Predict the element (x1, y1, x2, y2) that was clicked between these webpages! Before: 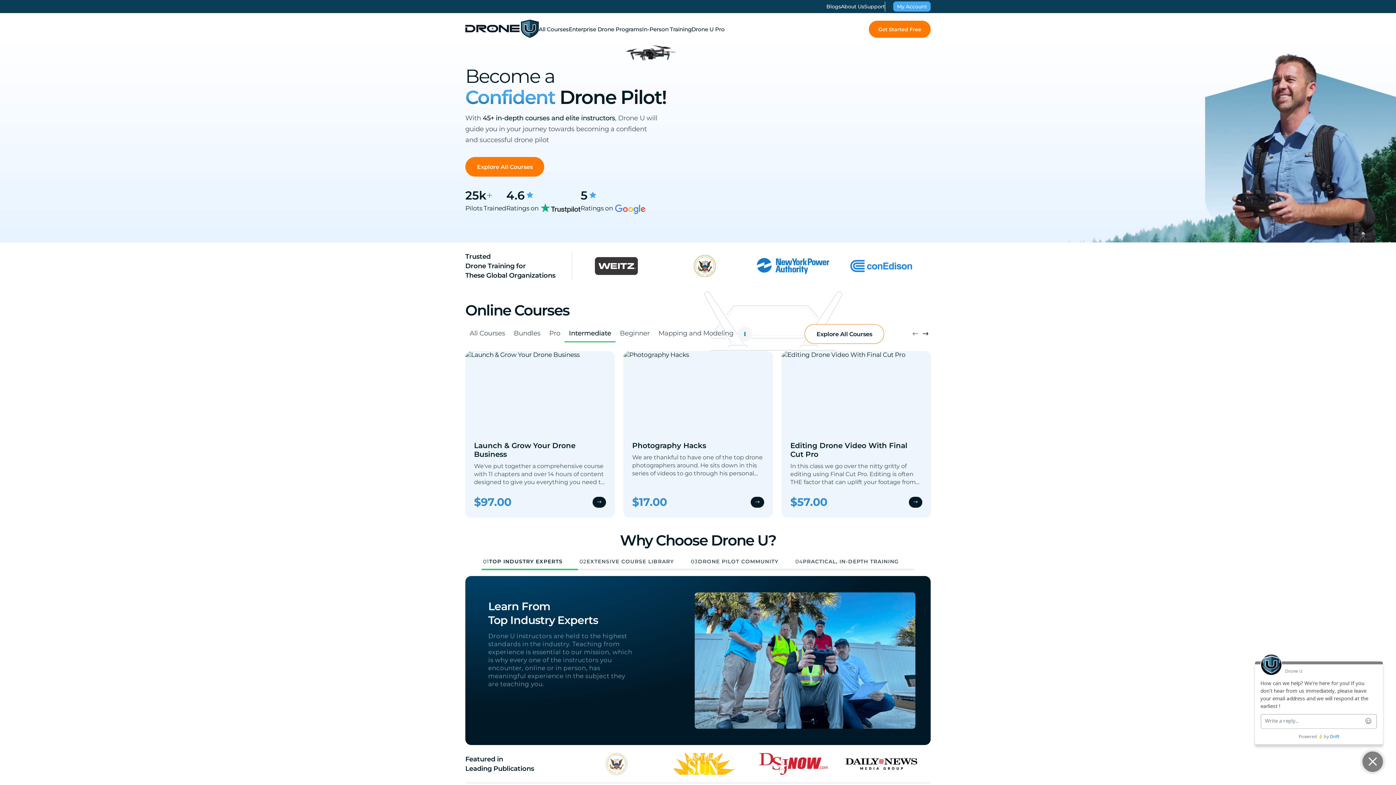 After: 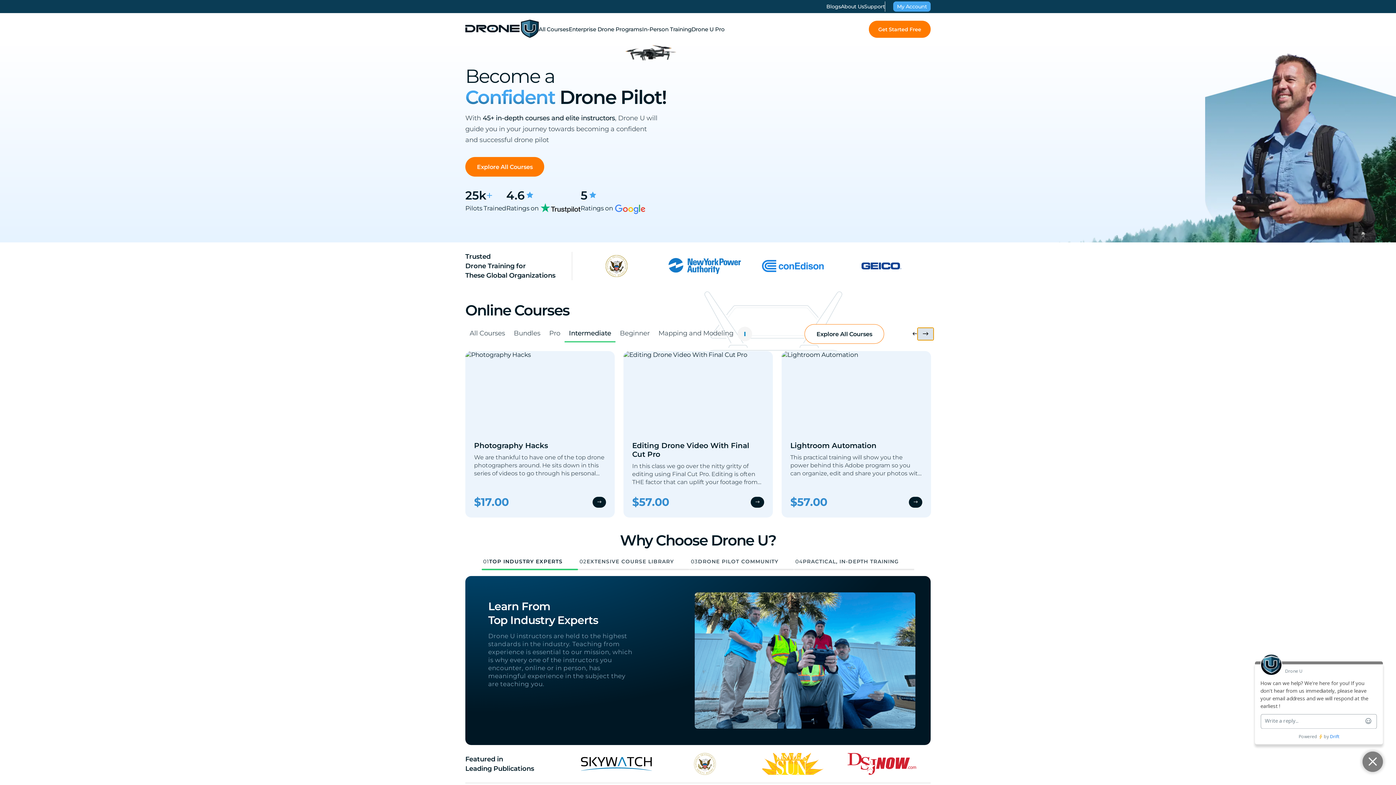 Action: label: Next slide bbox: (920, 328, 930, 338)